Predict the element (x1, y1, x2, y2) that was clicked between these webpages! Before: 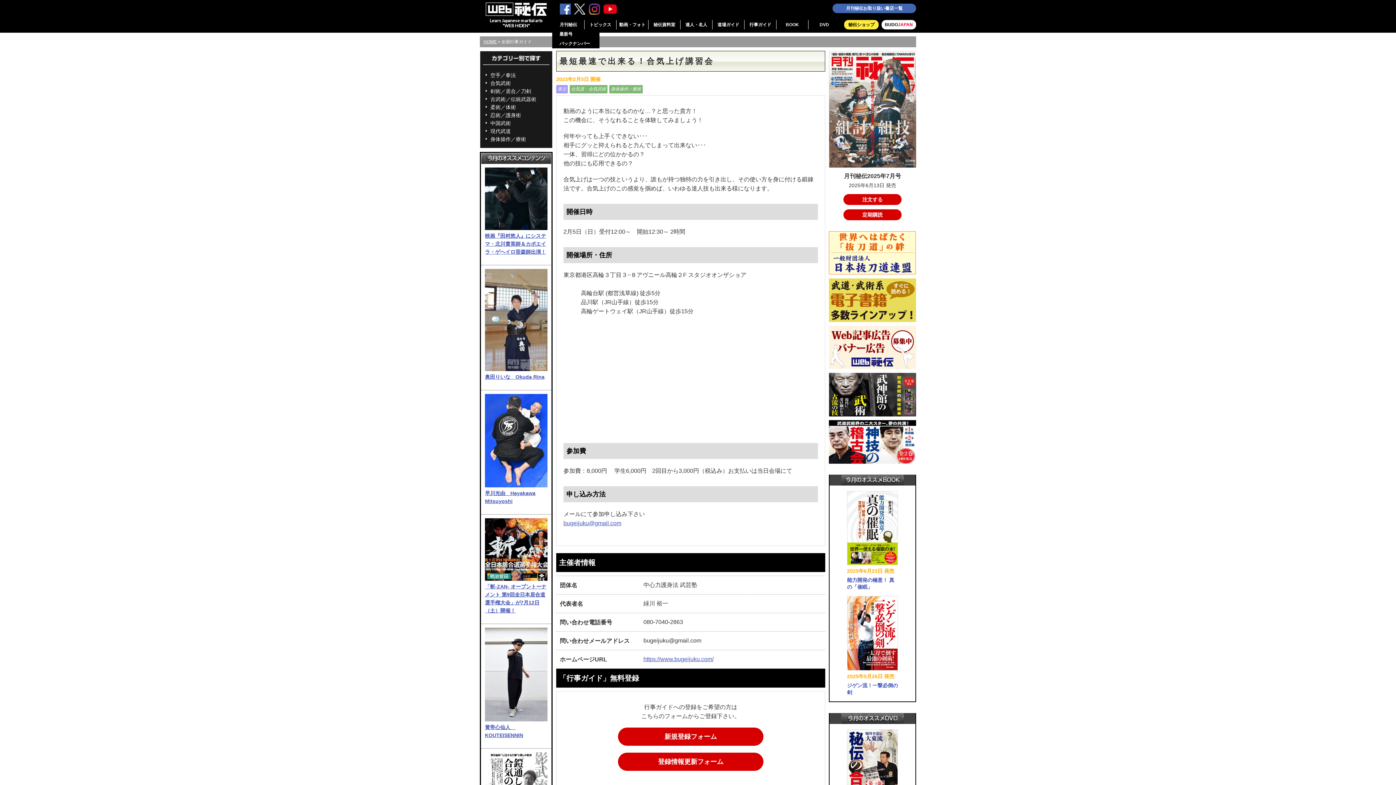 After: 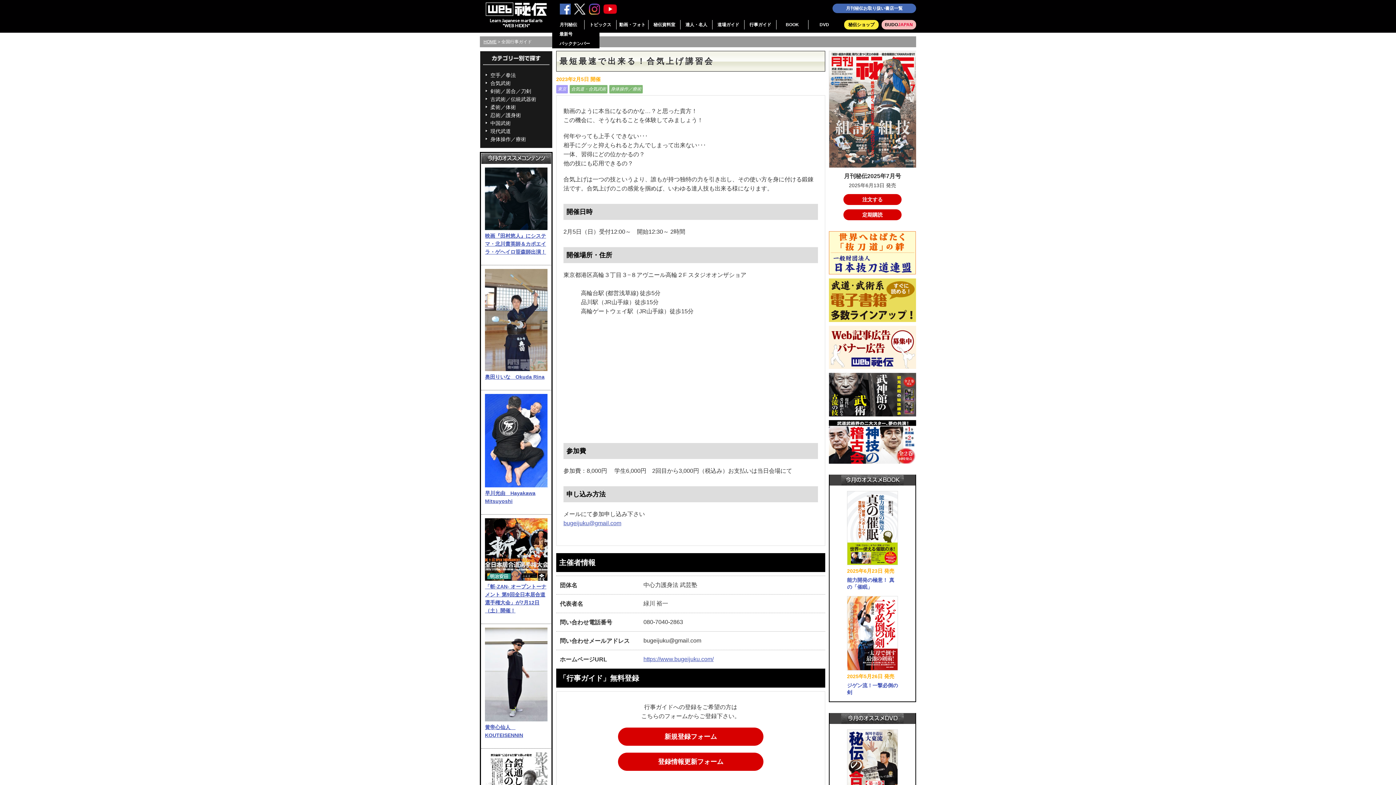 Action: bbox: (881, 20, 916, 29) label: BUDOJAPAN